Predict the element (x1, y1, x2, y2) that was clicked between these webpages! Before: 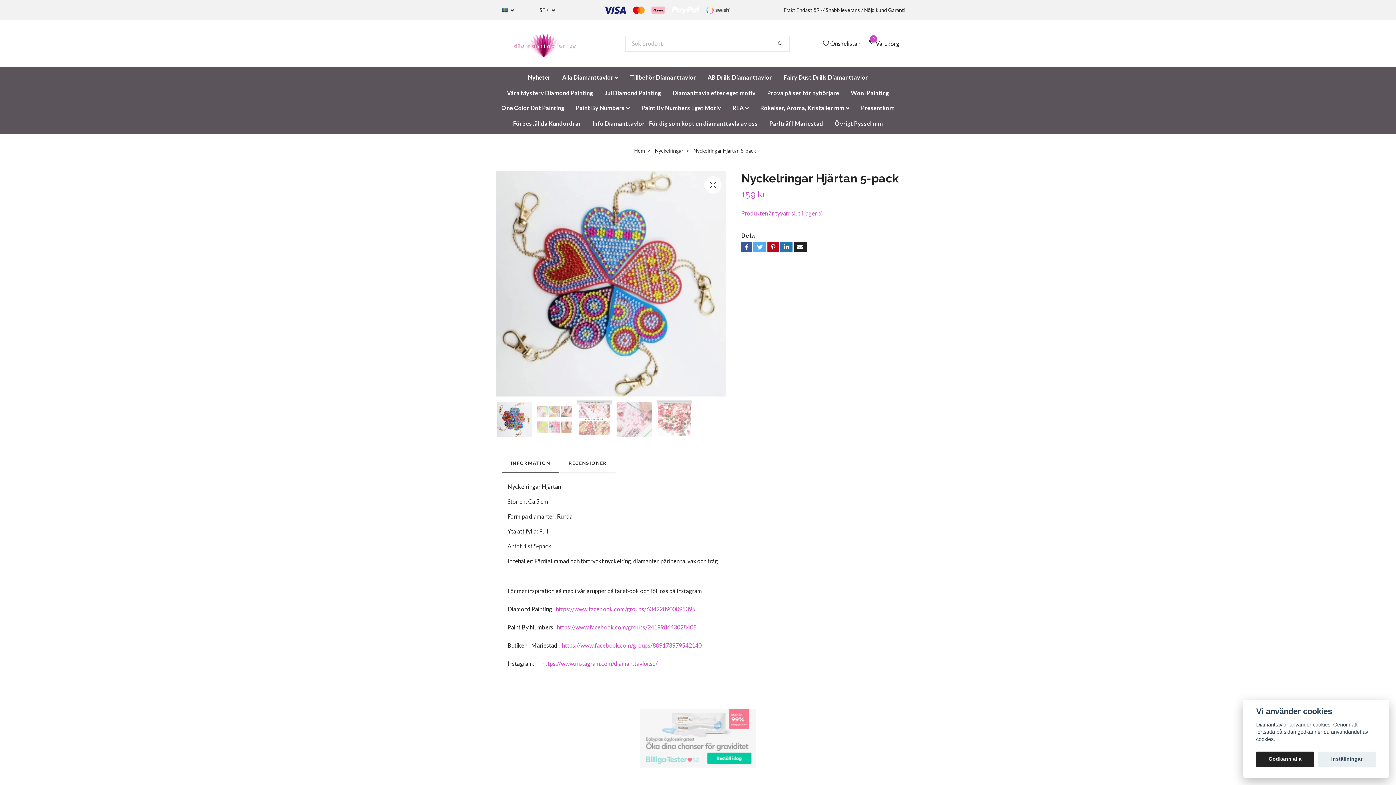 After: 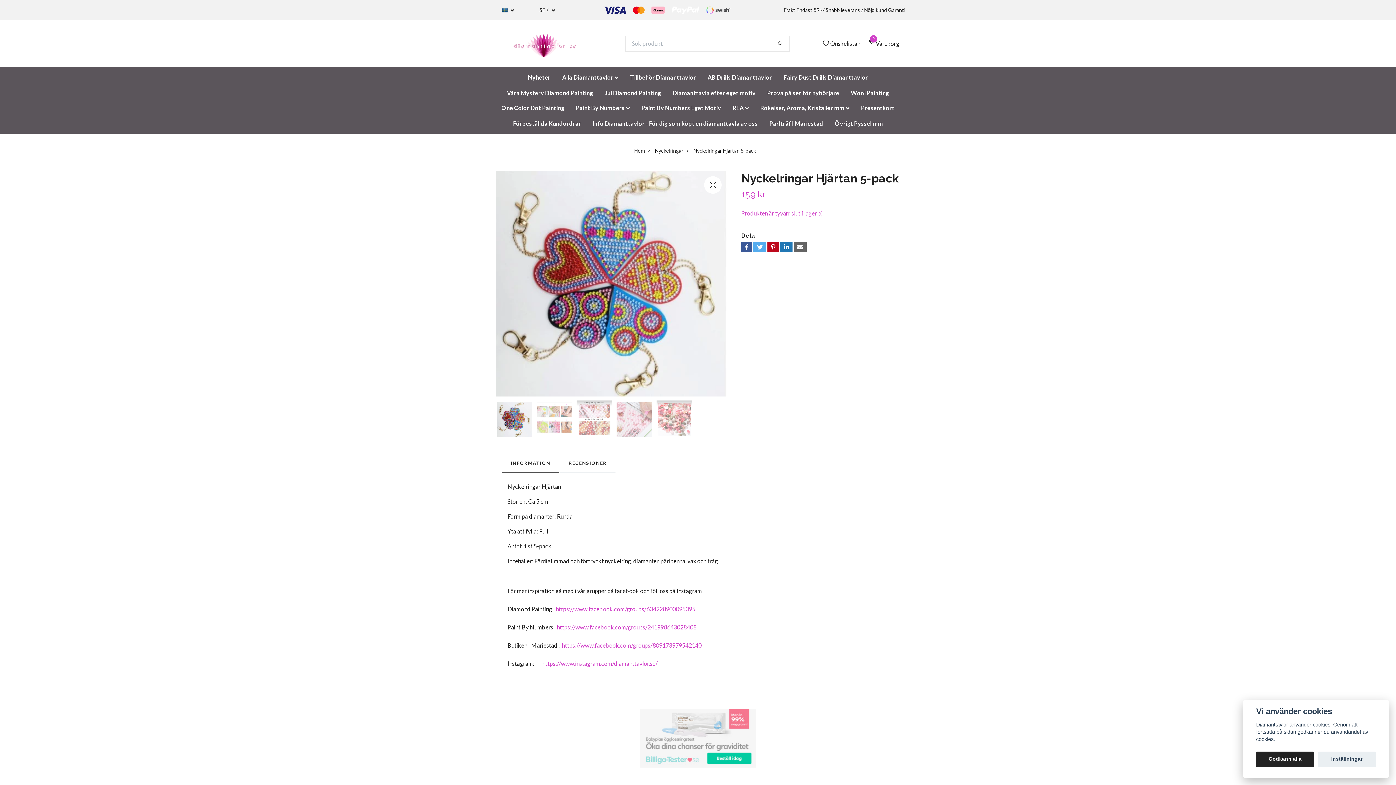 Action: bbox: (793, 241, 806, 252)